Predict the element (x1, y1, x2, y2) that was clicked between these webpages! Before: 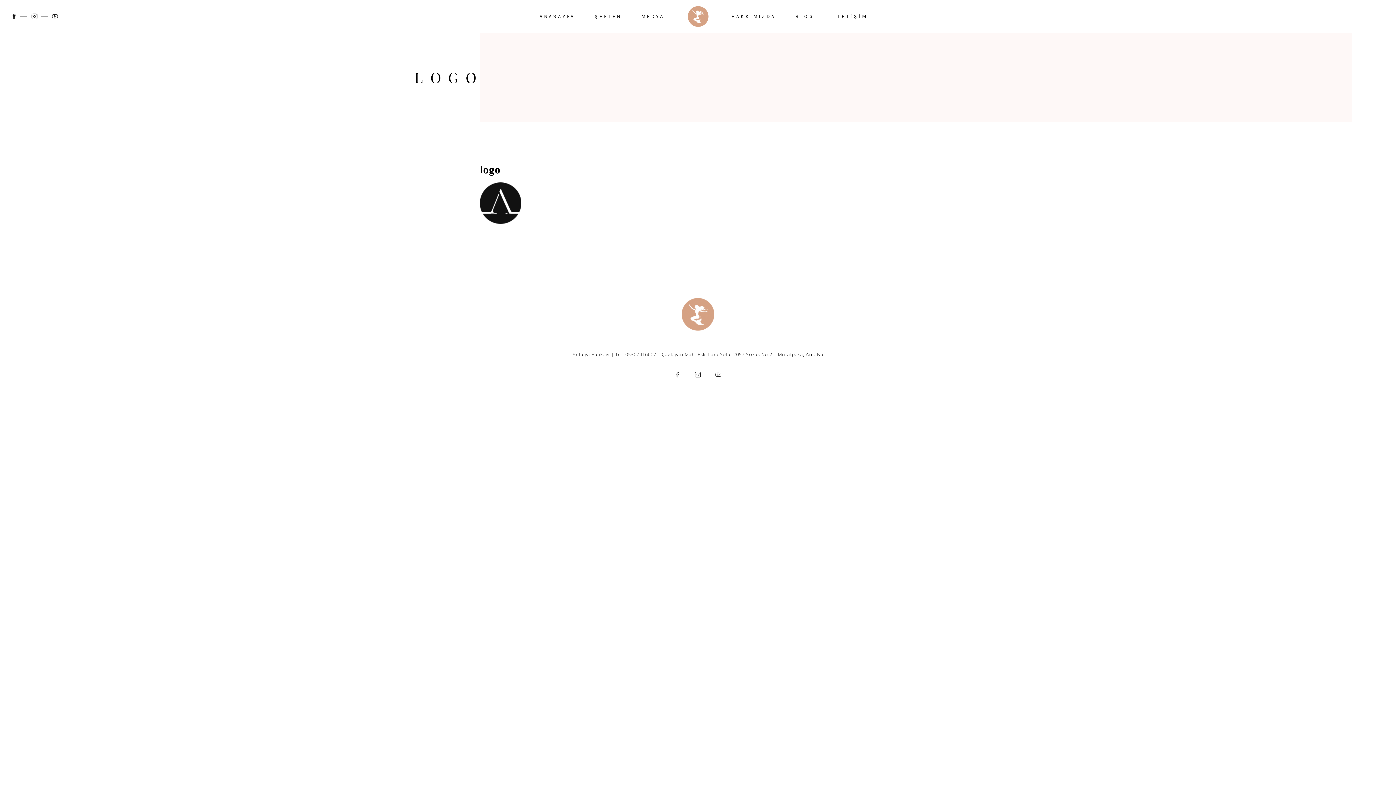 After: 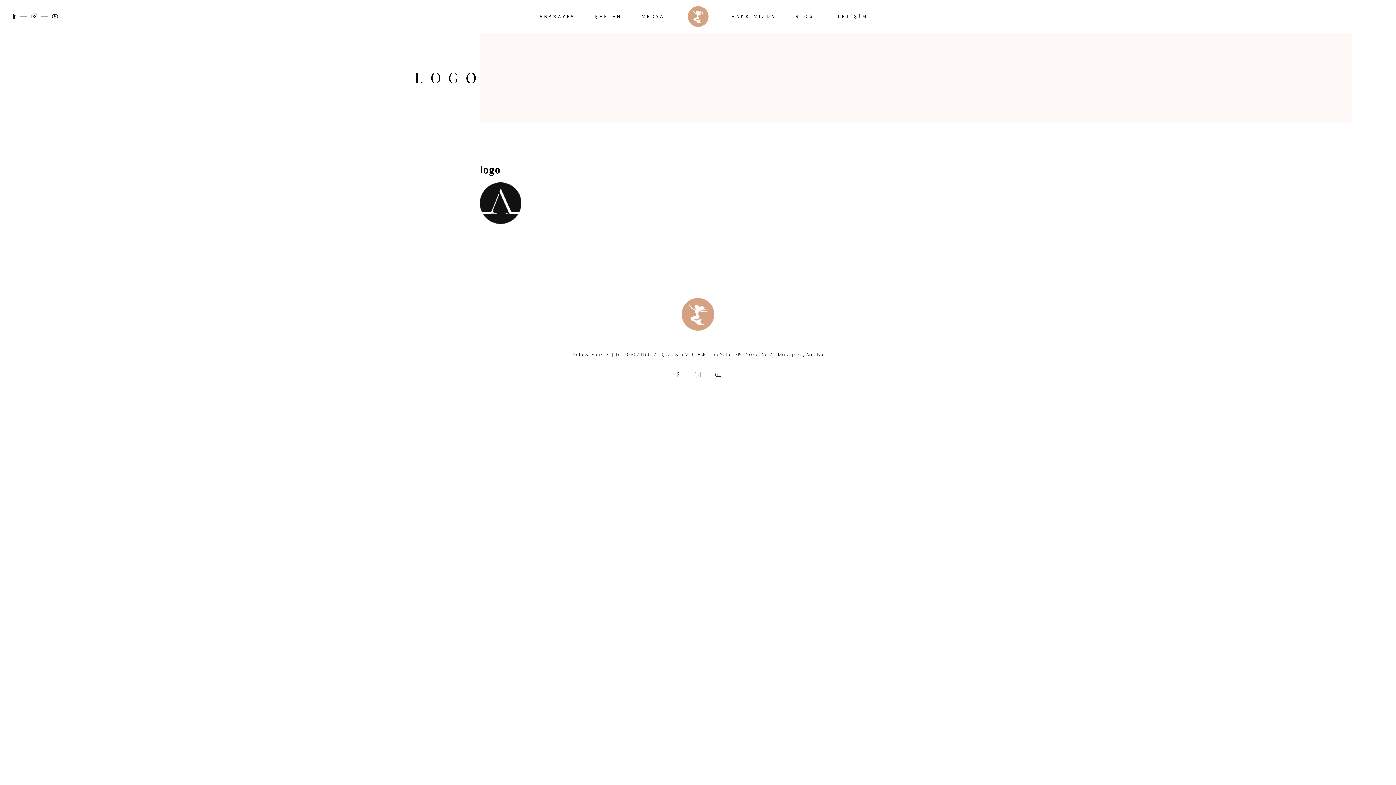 Action: label:   bbox: (695, 369, 709, 380)